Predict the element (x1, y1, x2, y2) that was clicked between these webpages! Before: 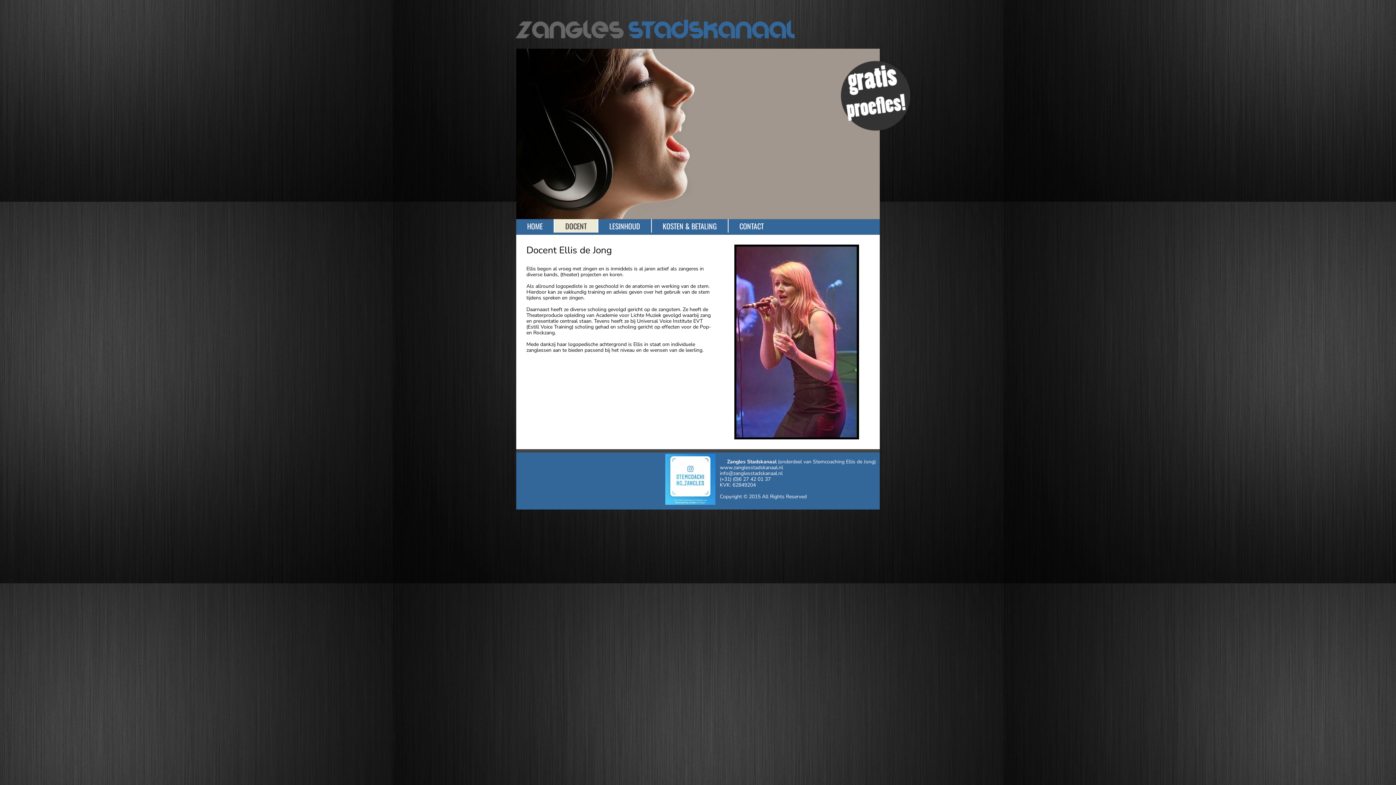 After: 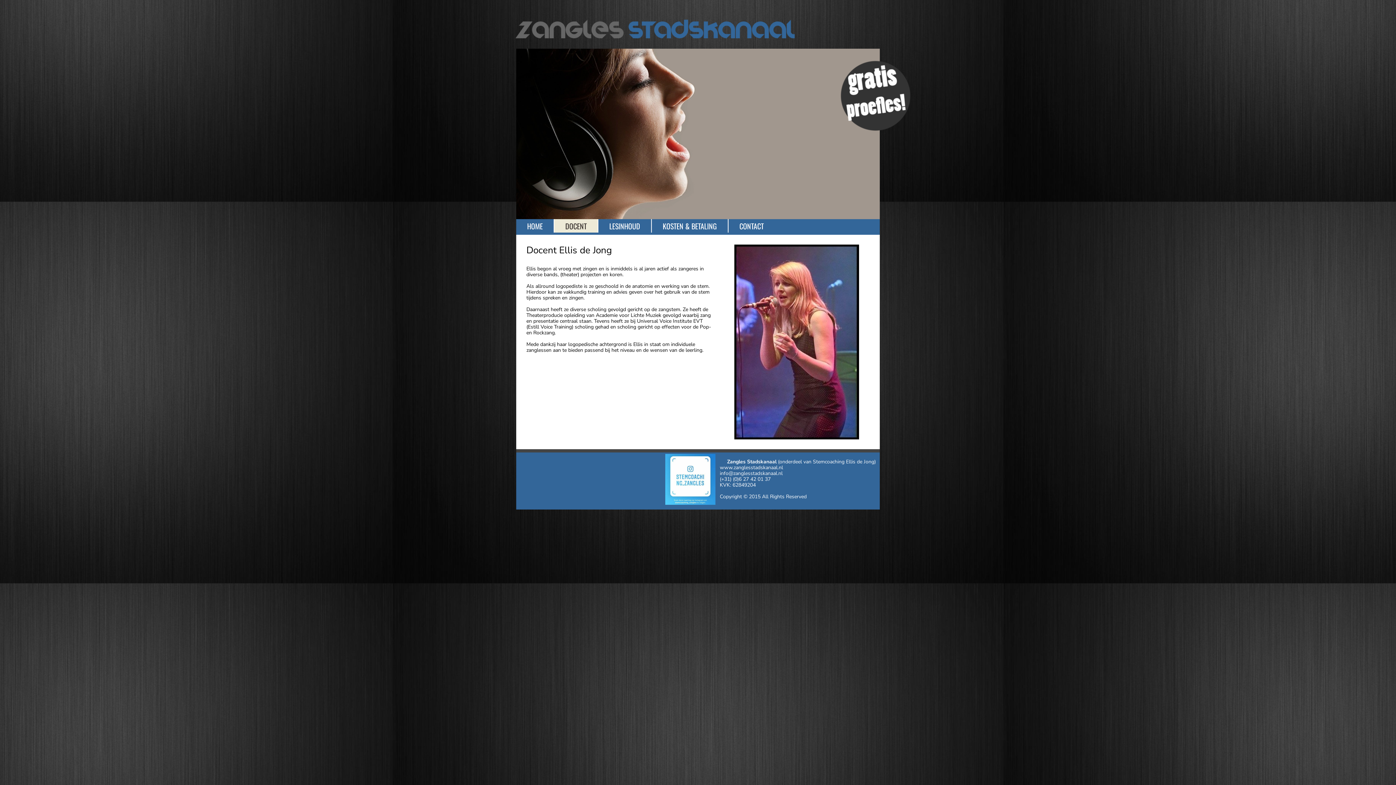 Action: bbox: (554, 219, 597, 232) label: DOCENT